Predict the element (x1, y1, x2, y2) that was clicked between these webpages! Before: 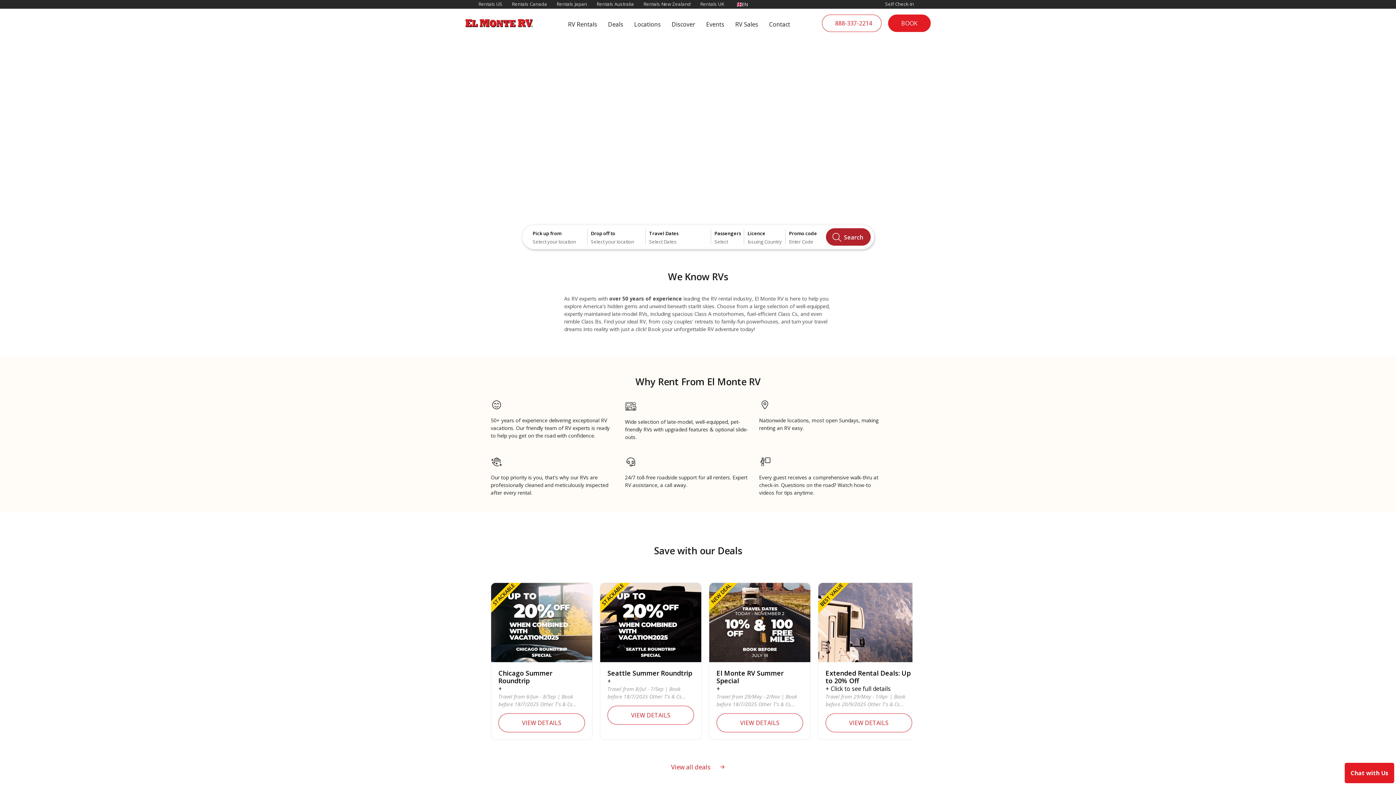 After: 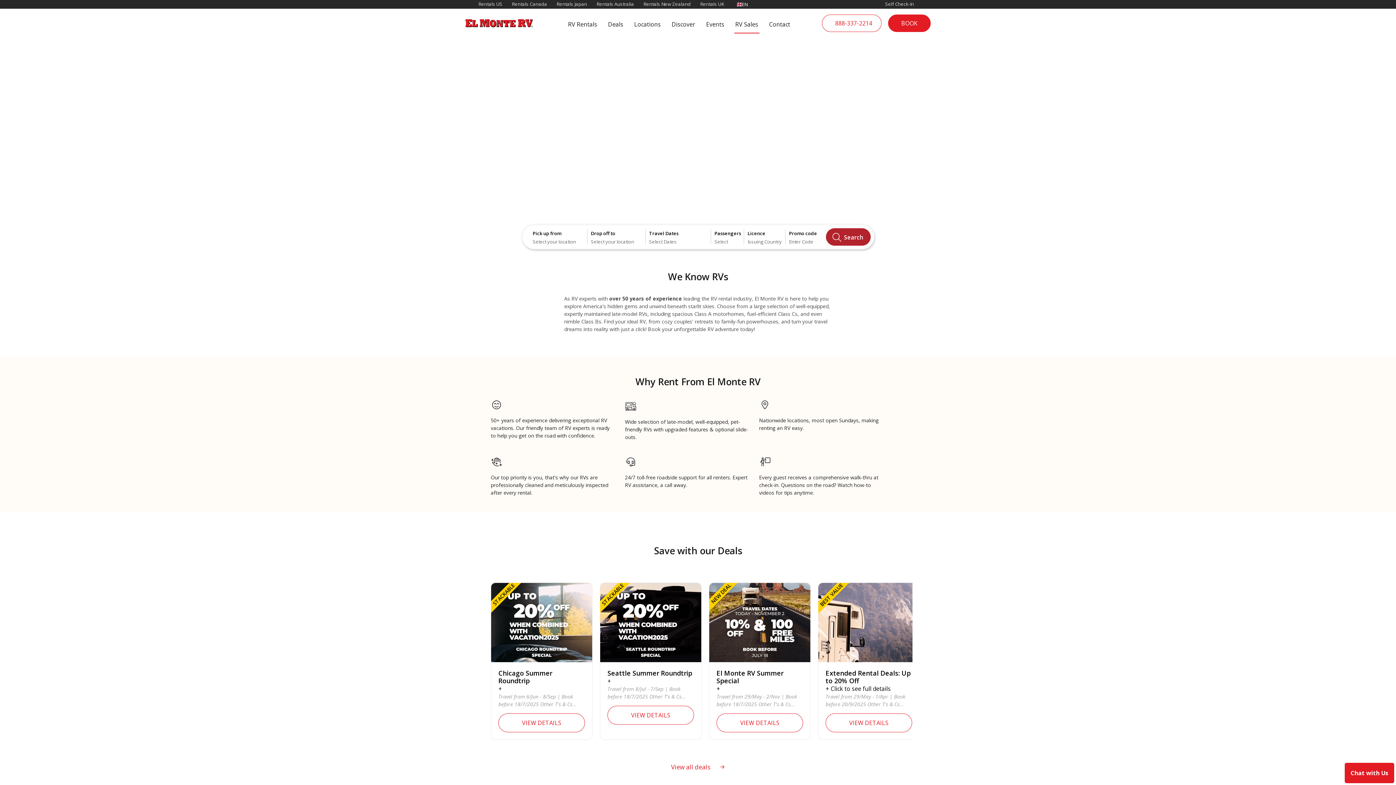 Action: bbox: (730, 15, 763, 33) label: RV Sales